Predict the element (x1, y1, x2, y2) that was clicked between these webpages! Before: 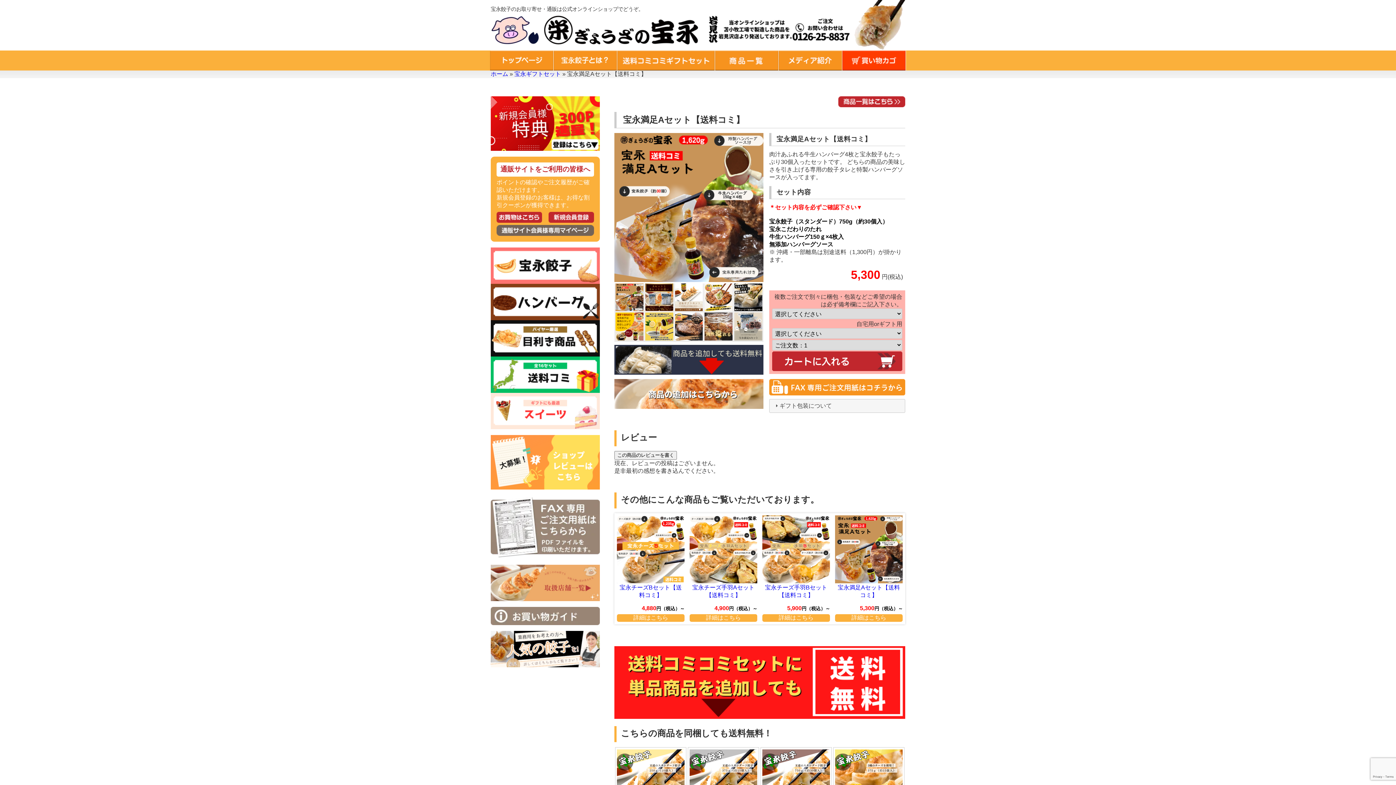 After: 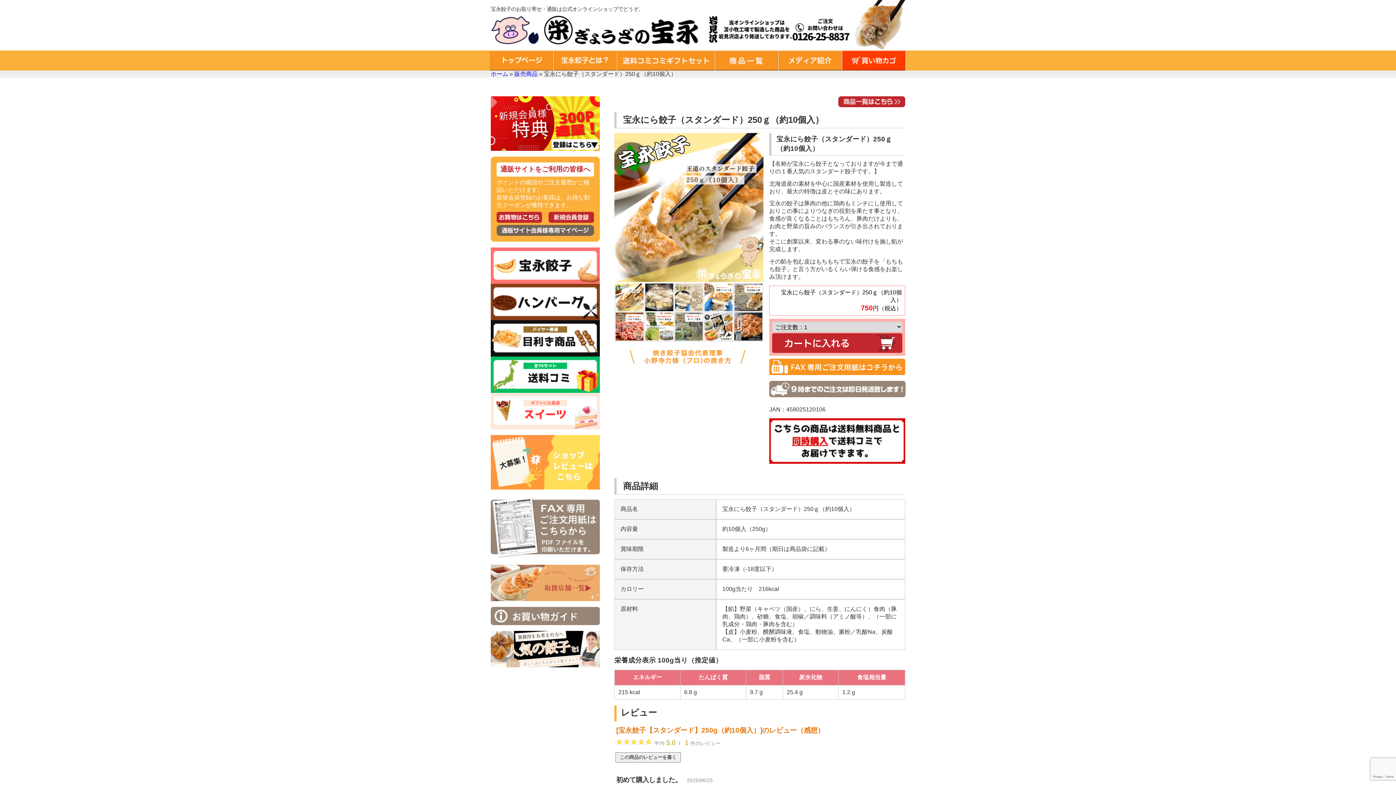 Action: bbox: (617, 749, 684, 817)